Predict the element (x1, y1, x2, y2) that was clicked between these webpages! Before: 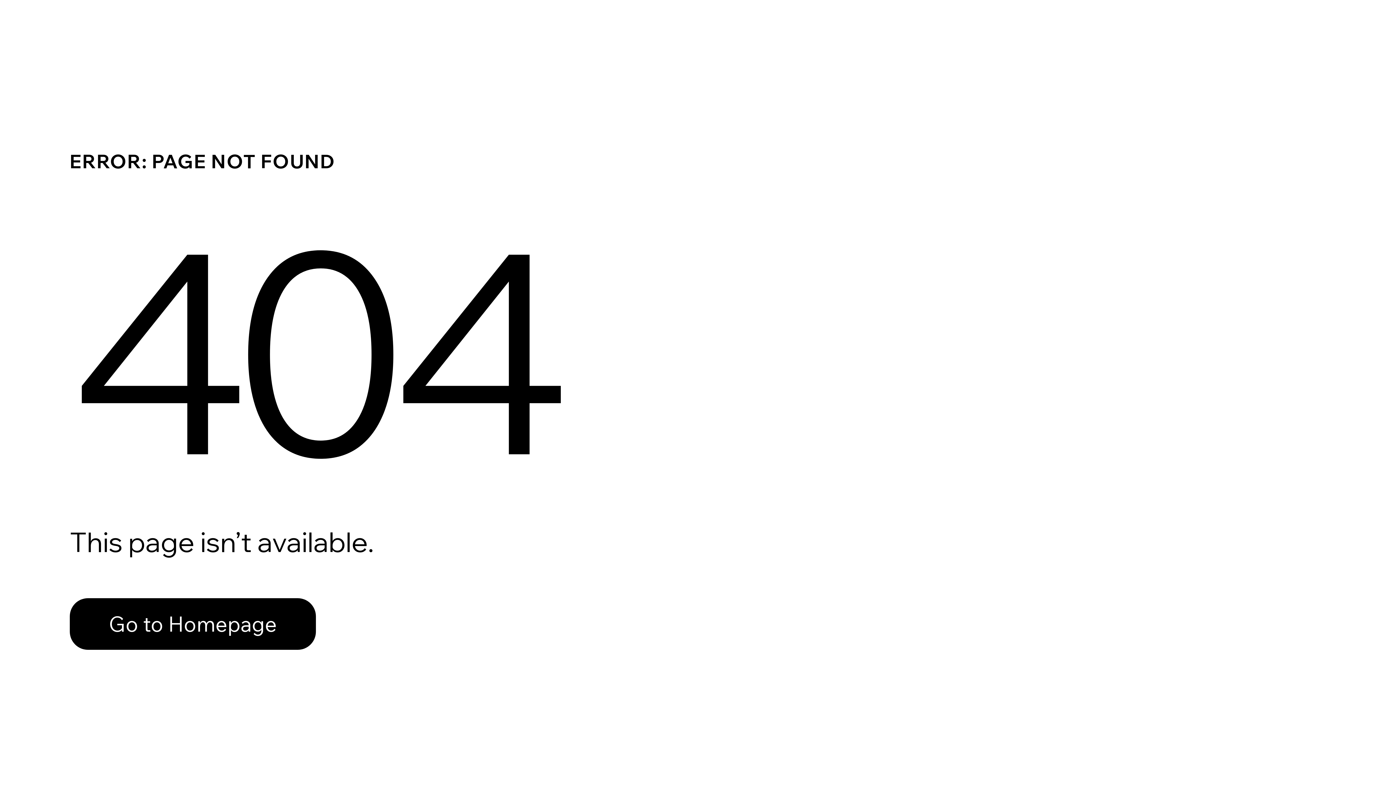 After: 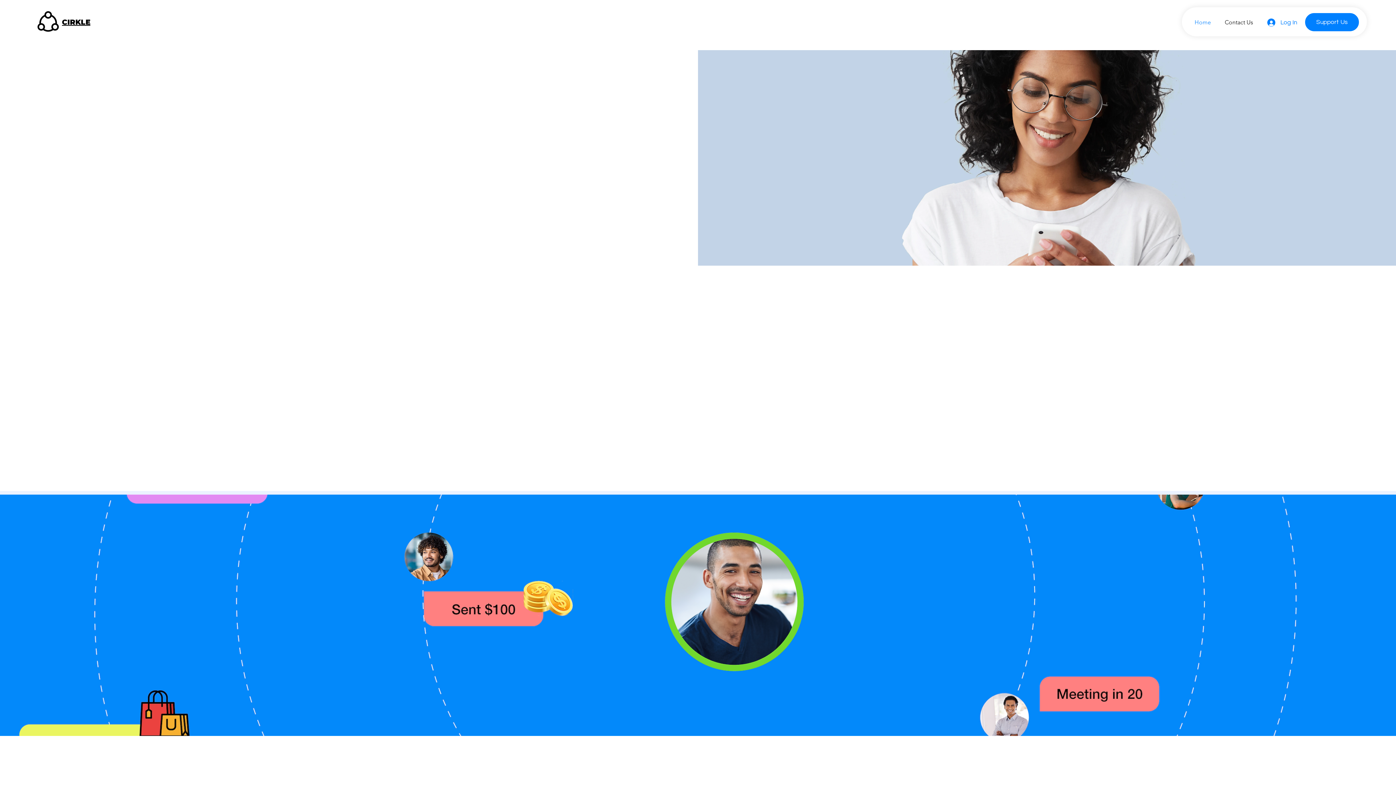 Action: label: Go to Homepage bbox: (69, 598, 316, 650)